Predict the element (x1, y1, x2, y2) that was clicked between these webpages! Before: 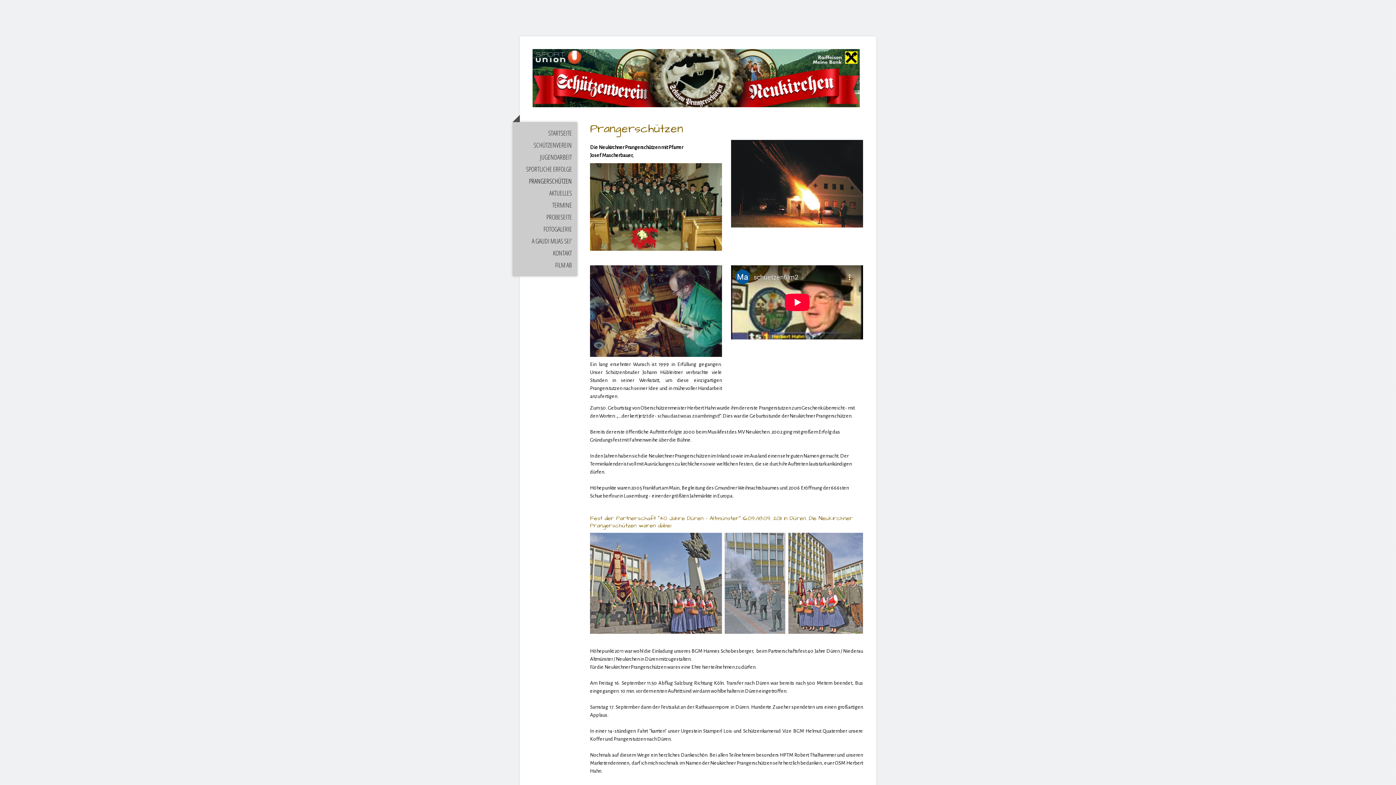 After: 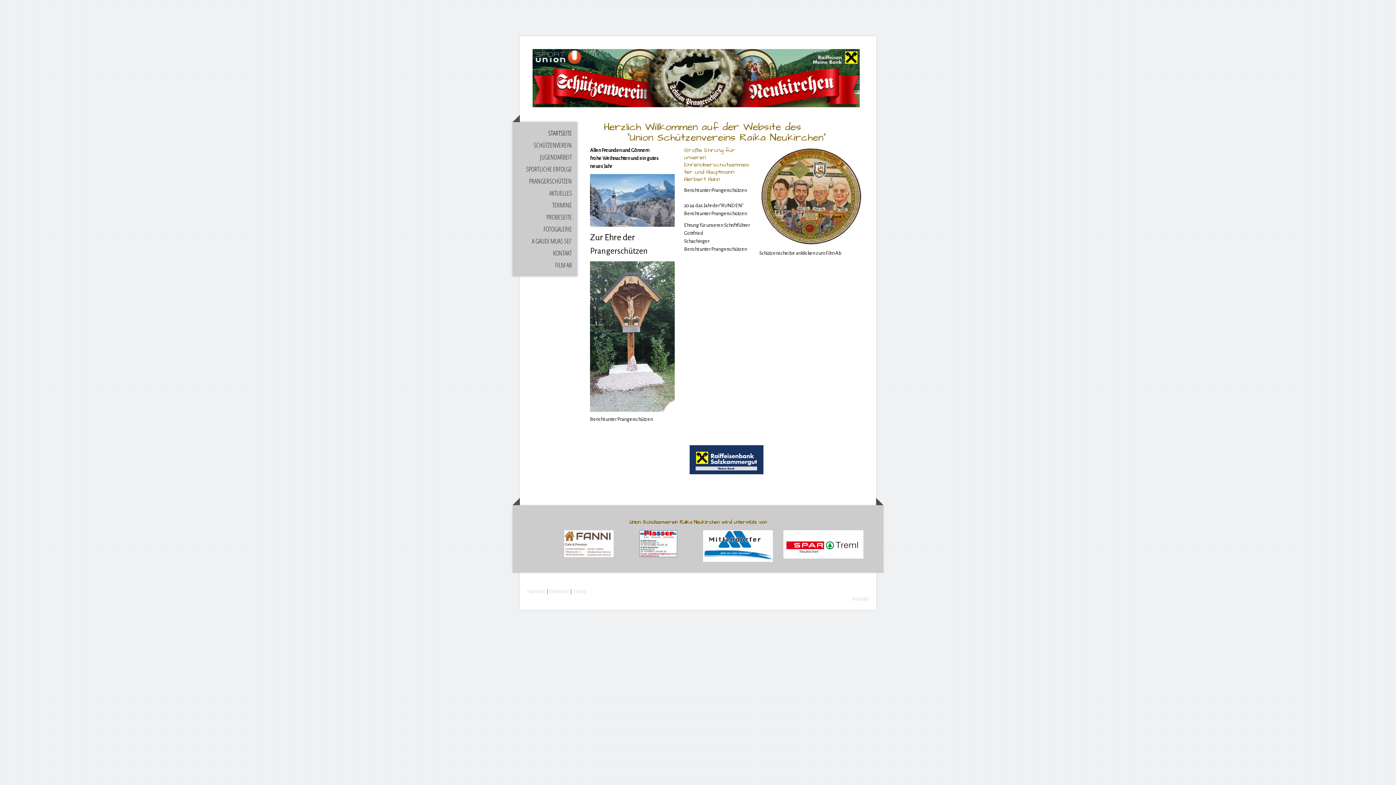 Action: bbox: (532, 49, 860, 58)